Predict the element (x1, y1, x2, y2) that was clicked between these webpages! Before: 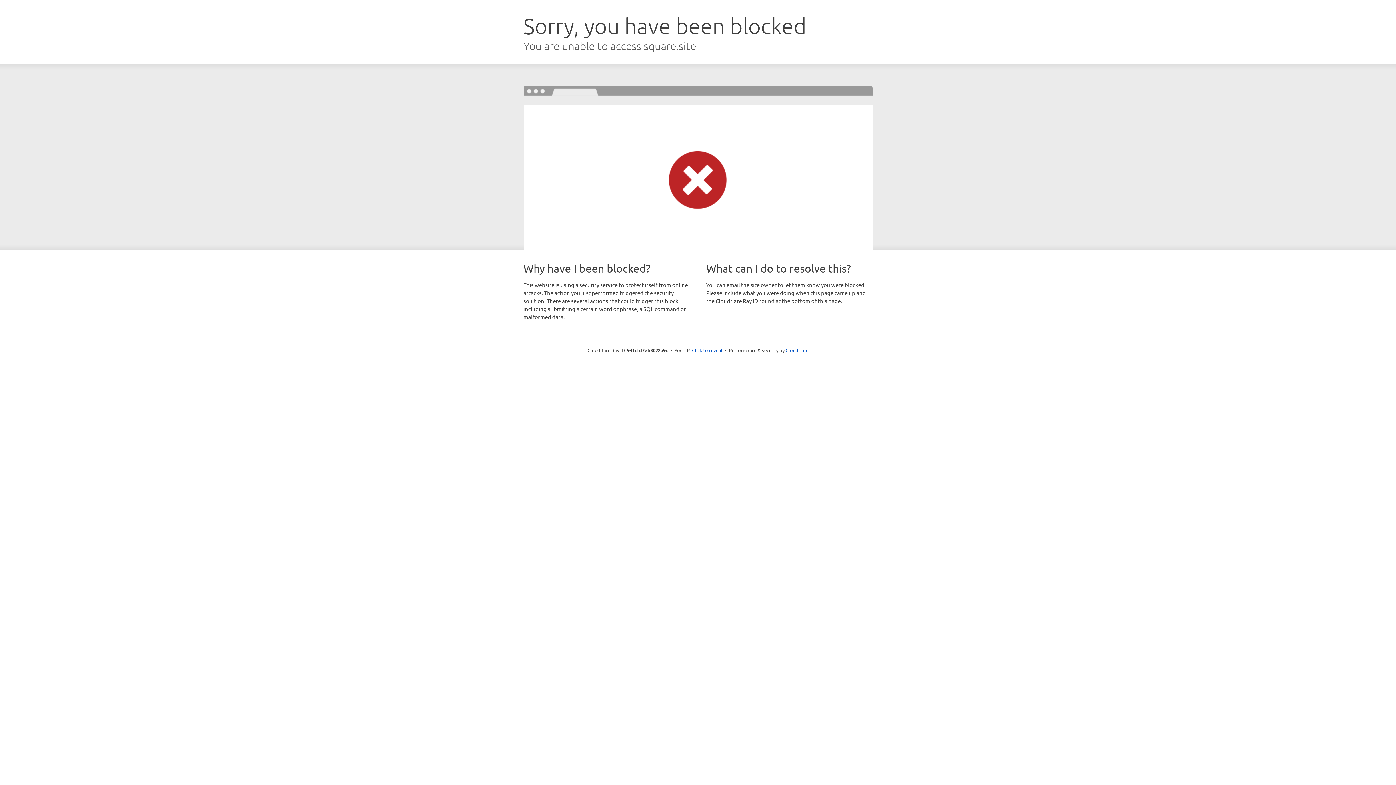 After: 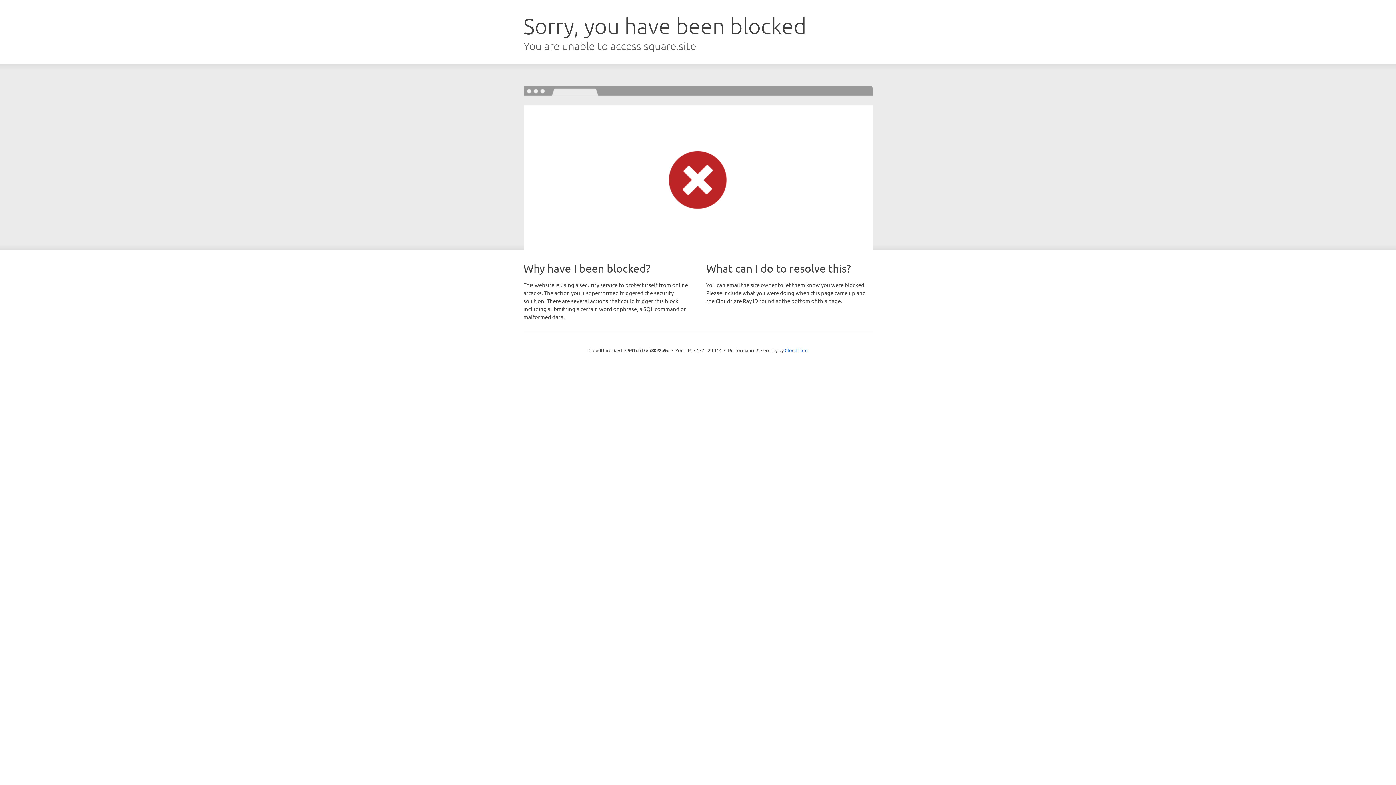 Action: label: Click to reveal bbox: (692, 346, 722, 353)